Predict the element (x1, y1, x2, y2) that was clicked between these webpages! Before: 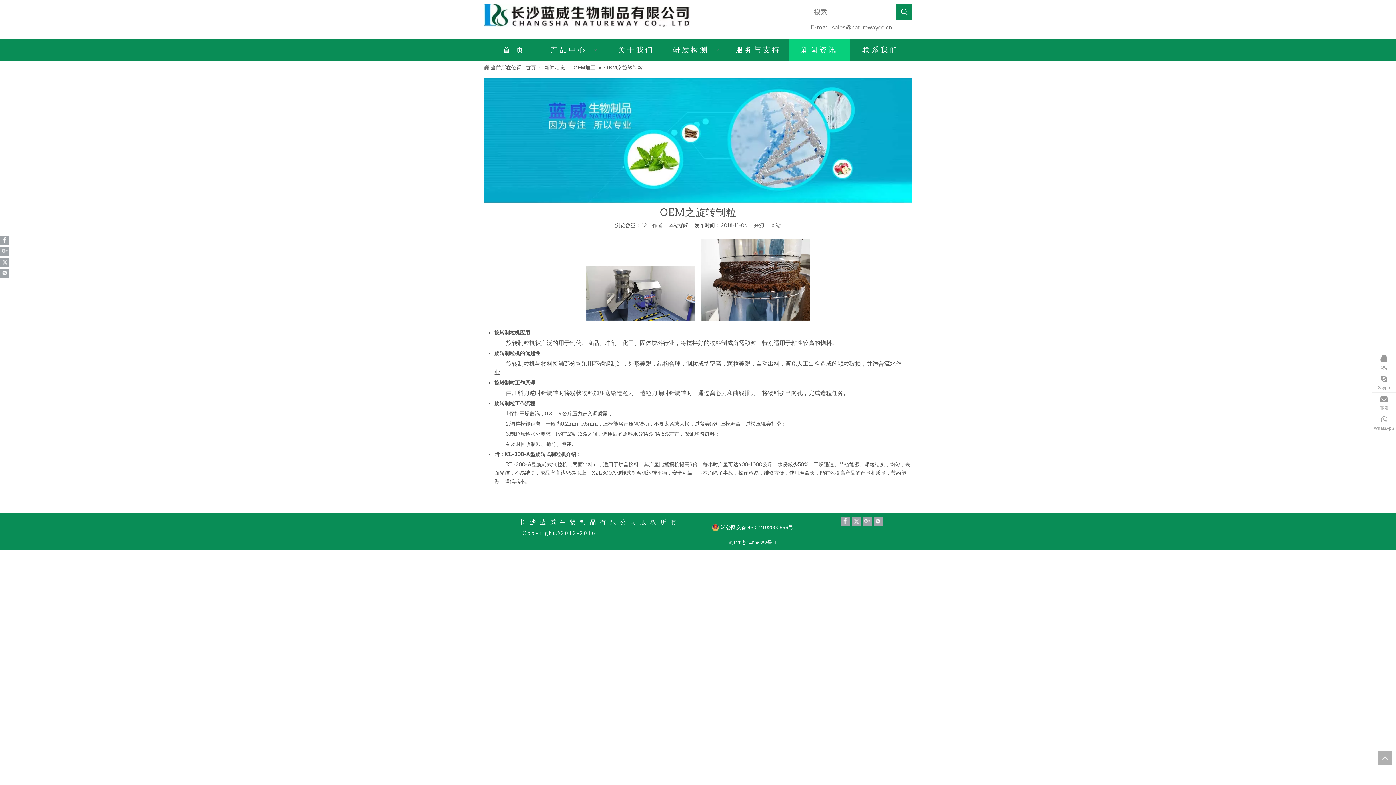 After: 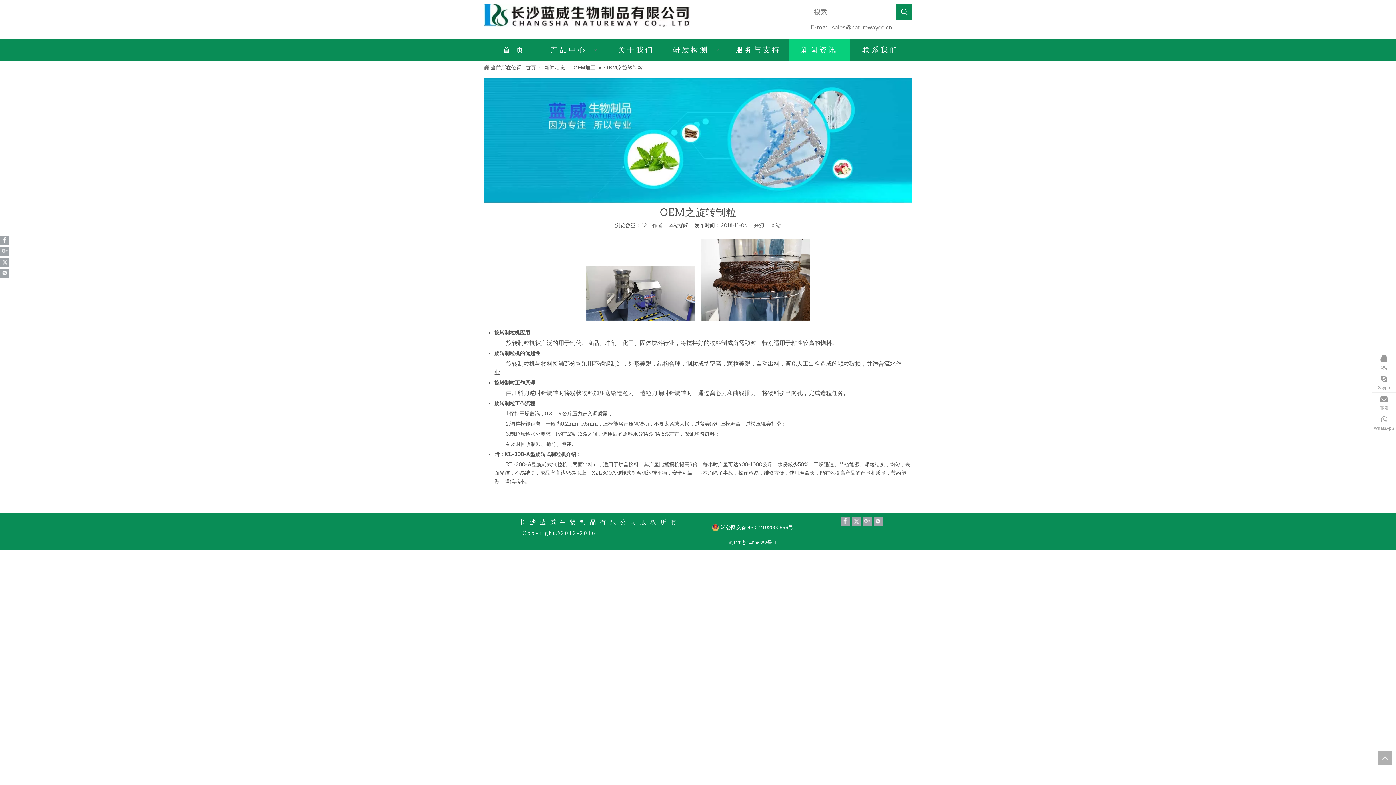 Action: bbox: (711, 524, 793, 531) label: 湘公网安备 43012102000596号